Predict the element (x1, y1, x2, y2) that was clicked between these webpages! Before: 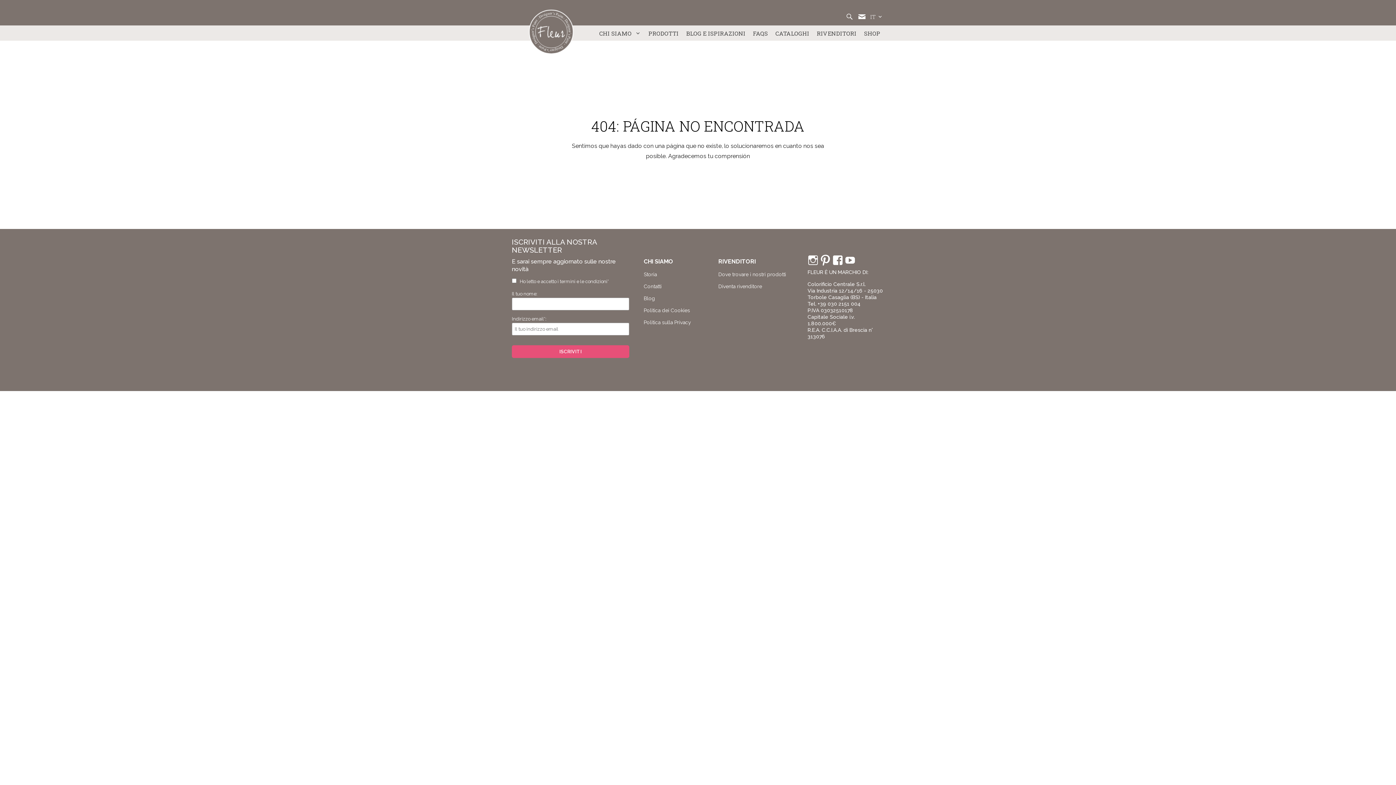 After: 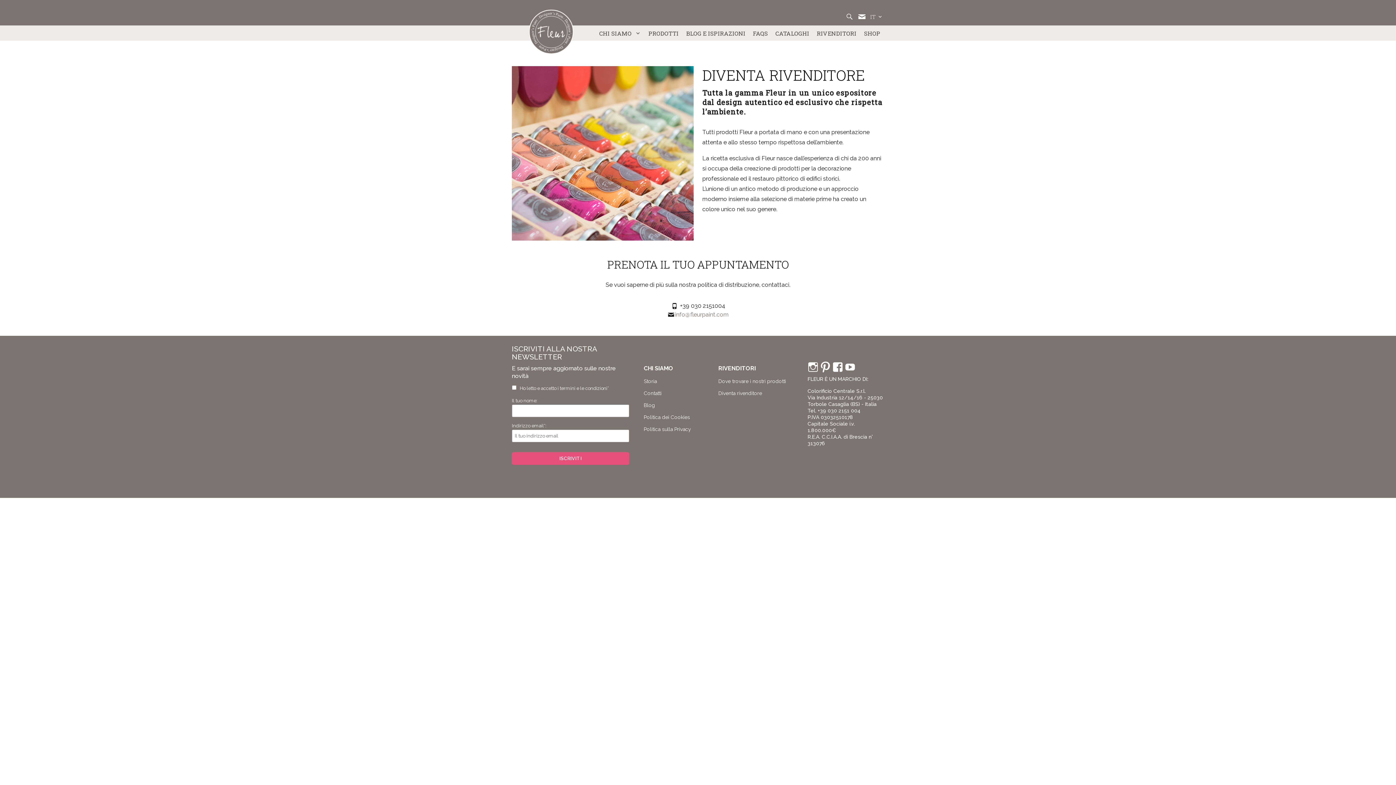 Action: label: Diventa rivenditore bbox: (718, 283, 762, 289)